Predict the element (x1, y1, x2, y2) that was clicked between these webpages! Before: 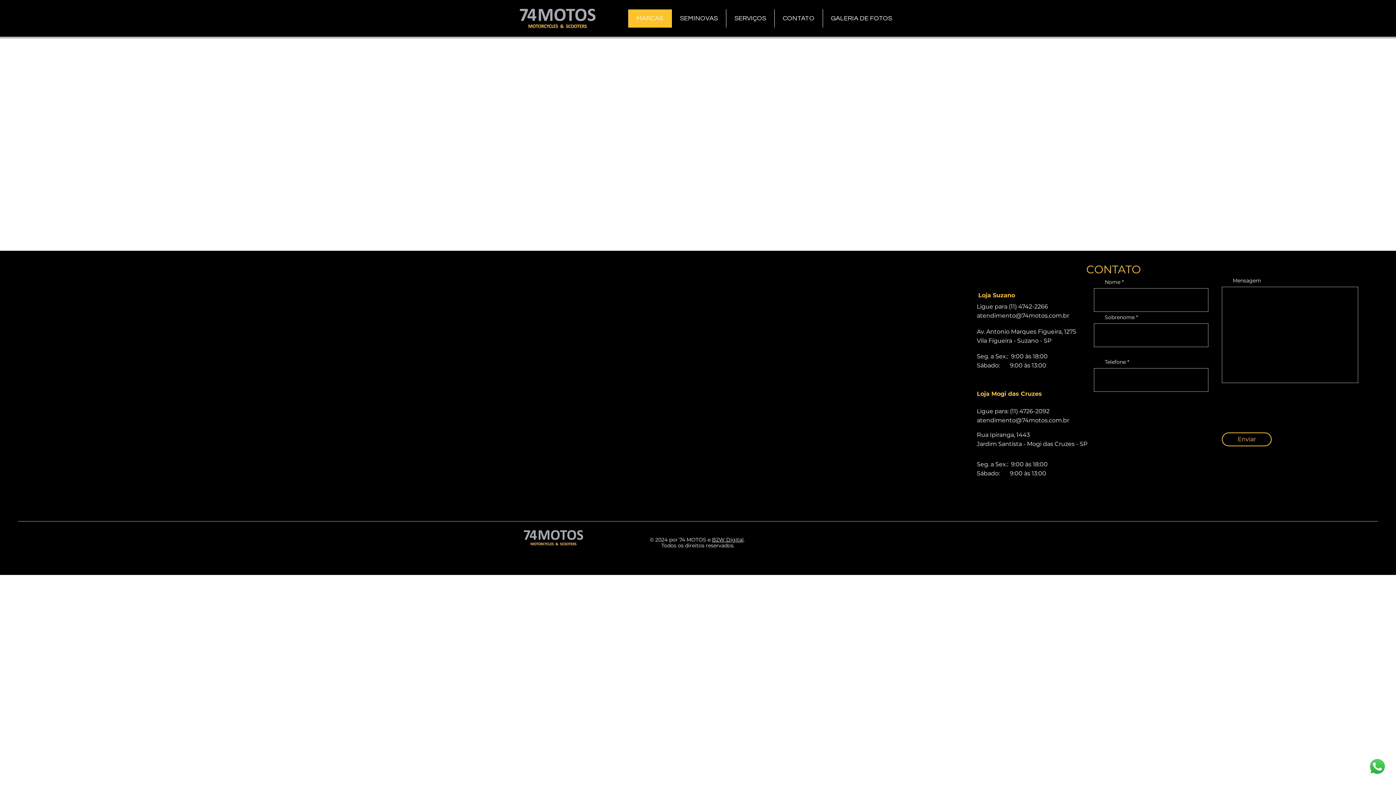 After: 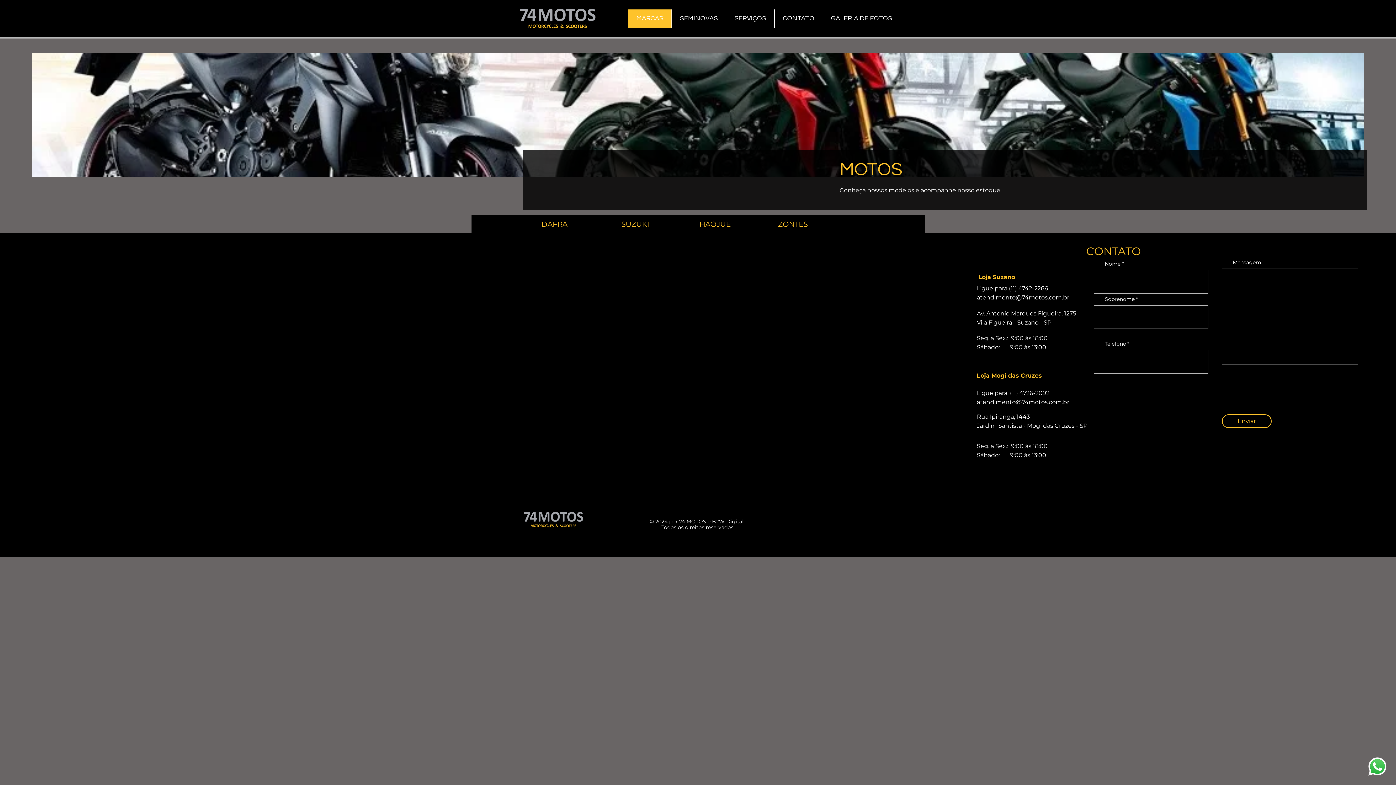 Action: bbox: (628, 9, 671, 27) label: MARCAS